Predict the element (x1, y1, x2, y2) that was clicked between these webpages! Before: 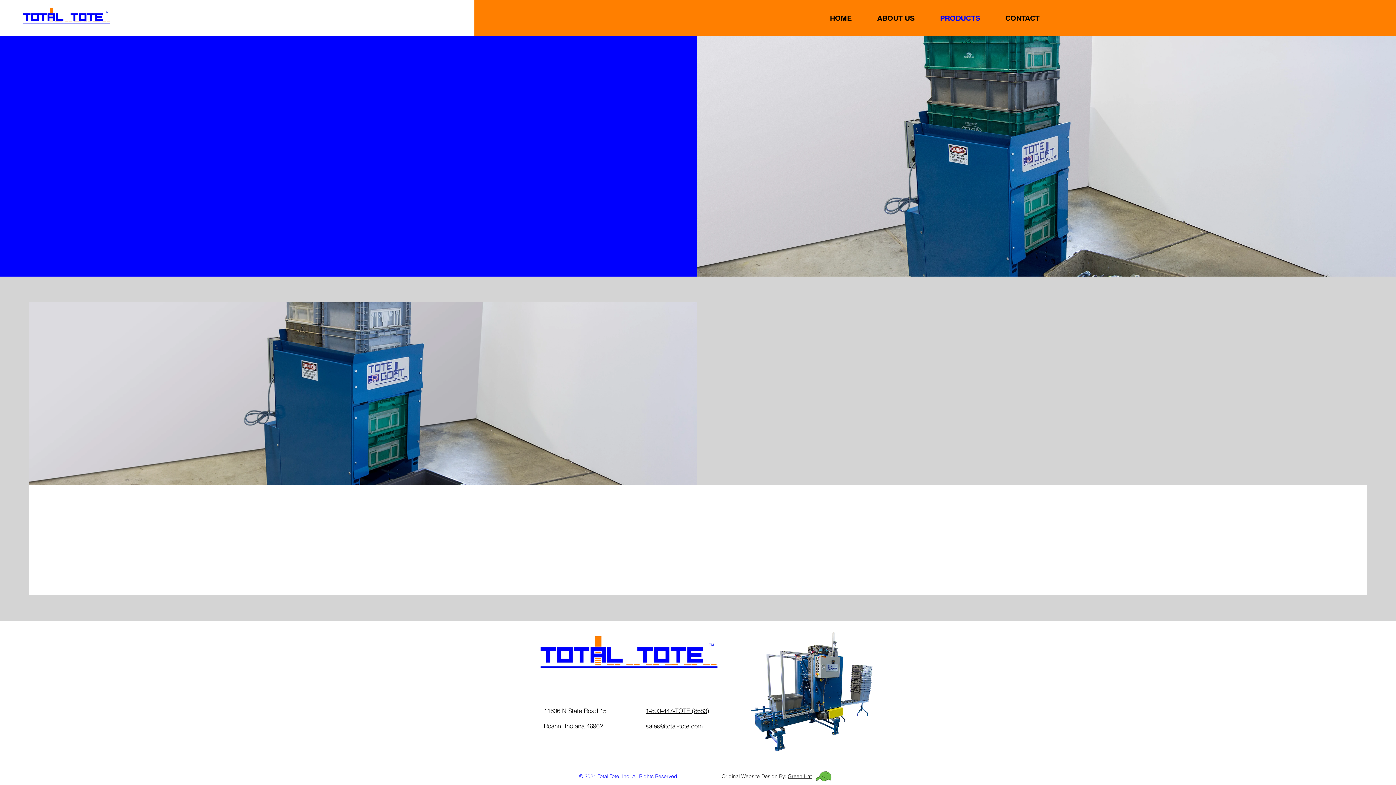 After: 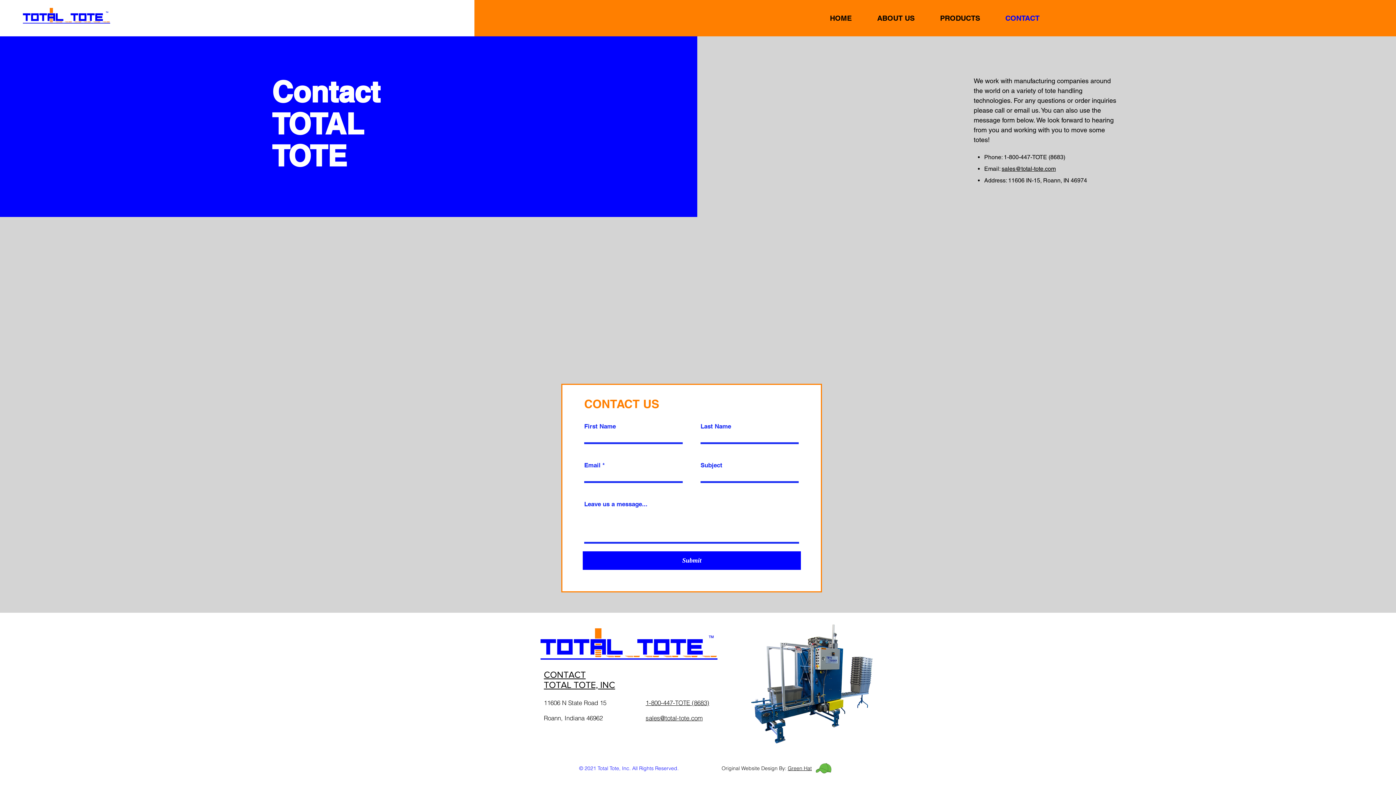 Action: bbox: (993, 9, 1052, 27) label: CONTACT